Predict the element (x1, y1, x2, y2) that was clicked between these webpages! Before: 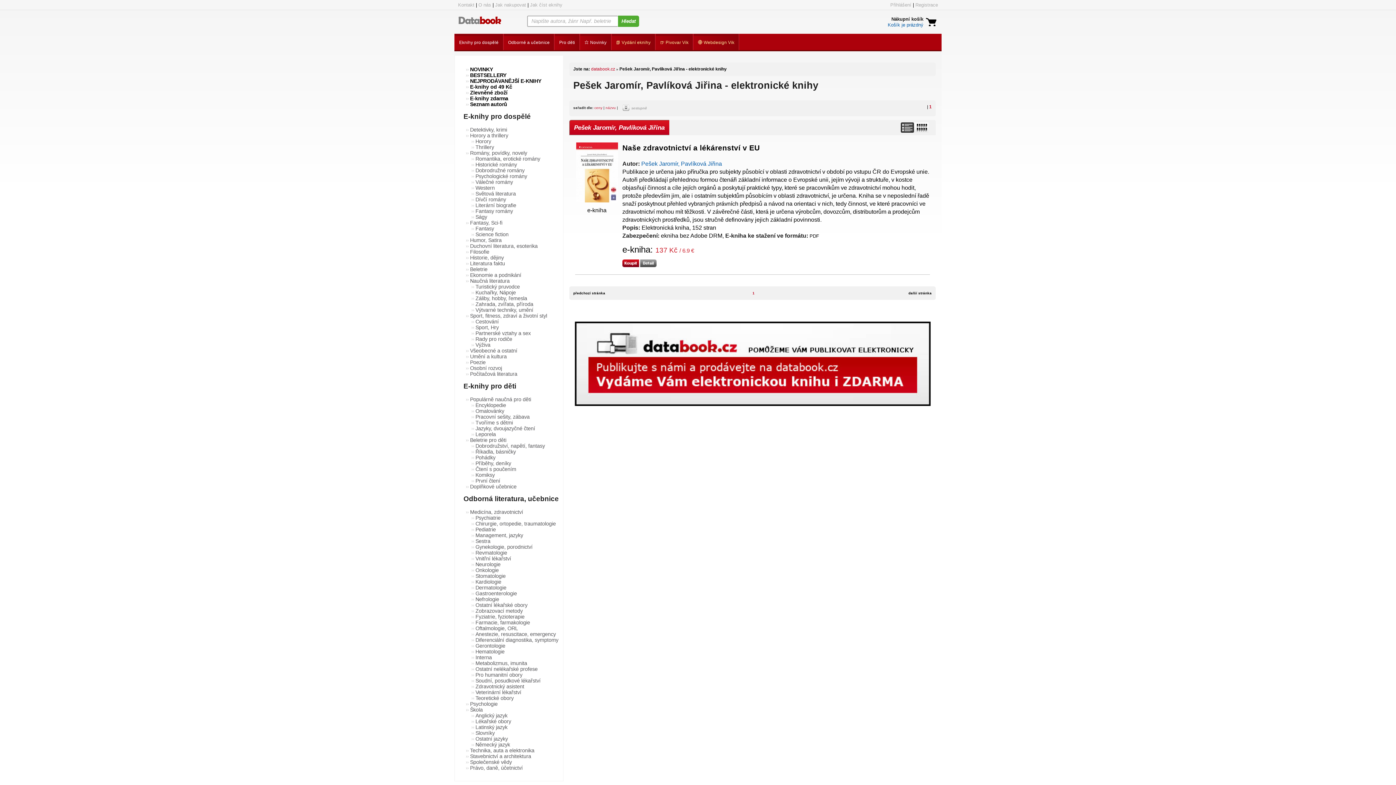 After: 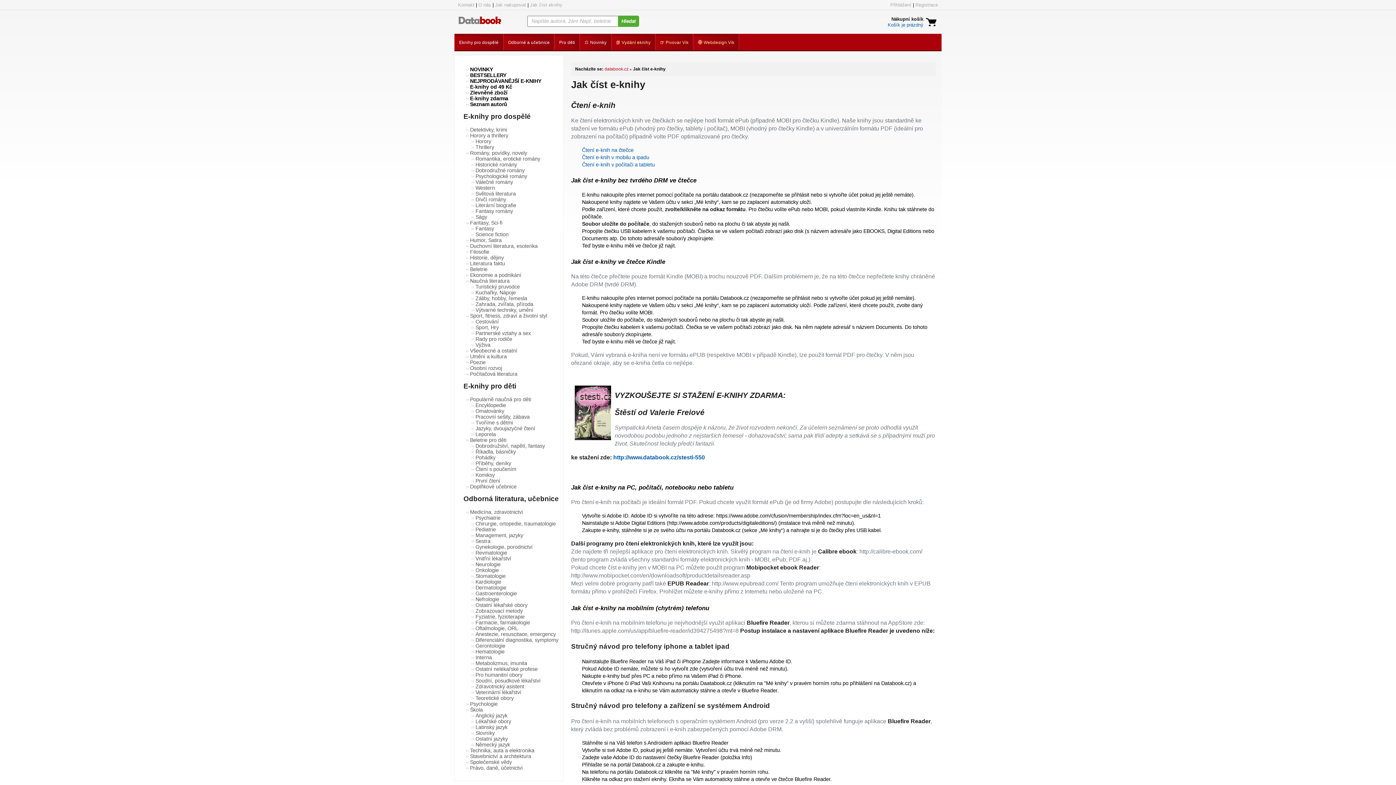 Action: label: Jak číst eknihy bbox: (530, 2, 562, 7)